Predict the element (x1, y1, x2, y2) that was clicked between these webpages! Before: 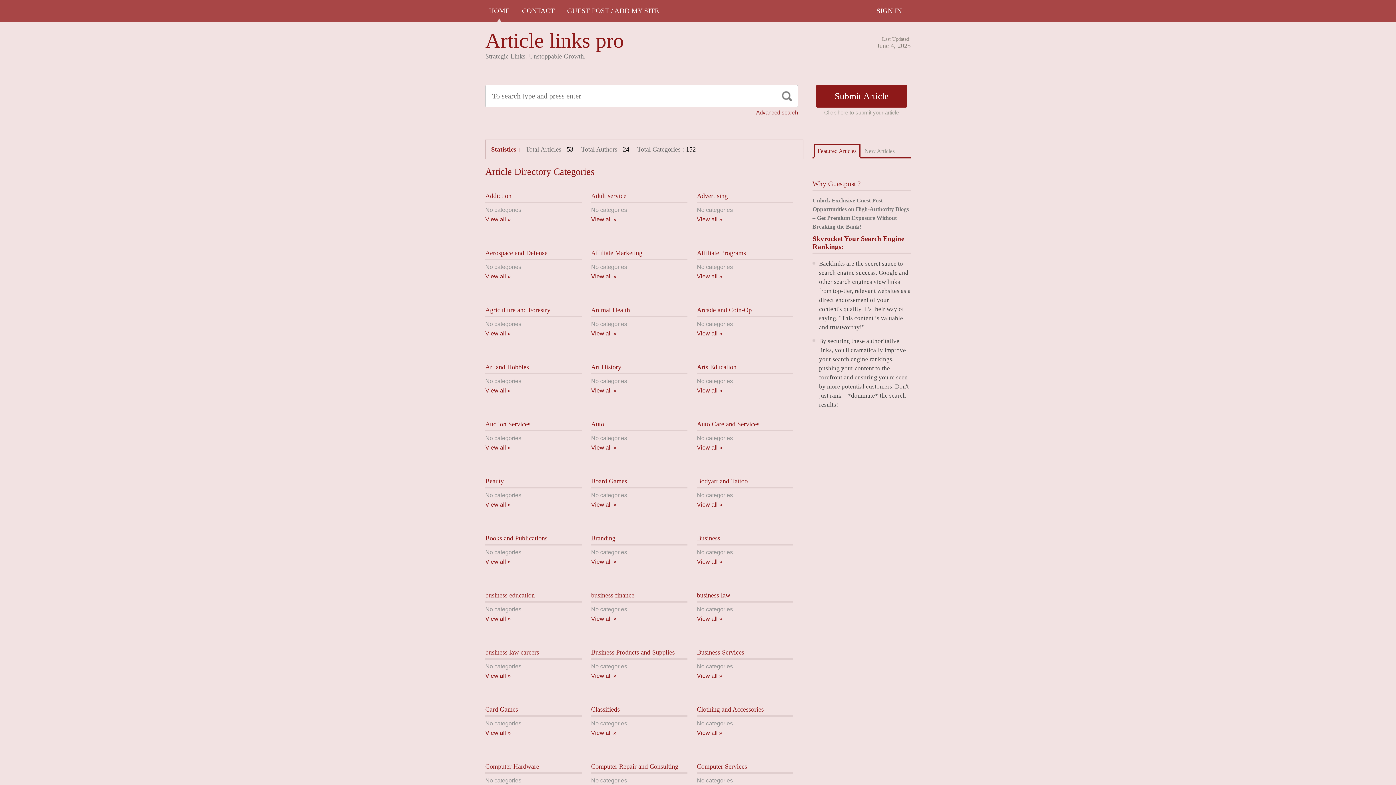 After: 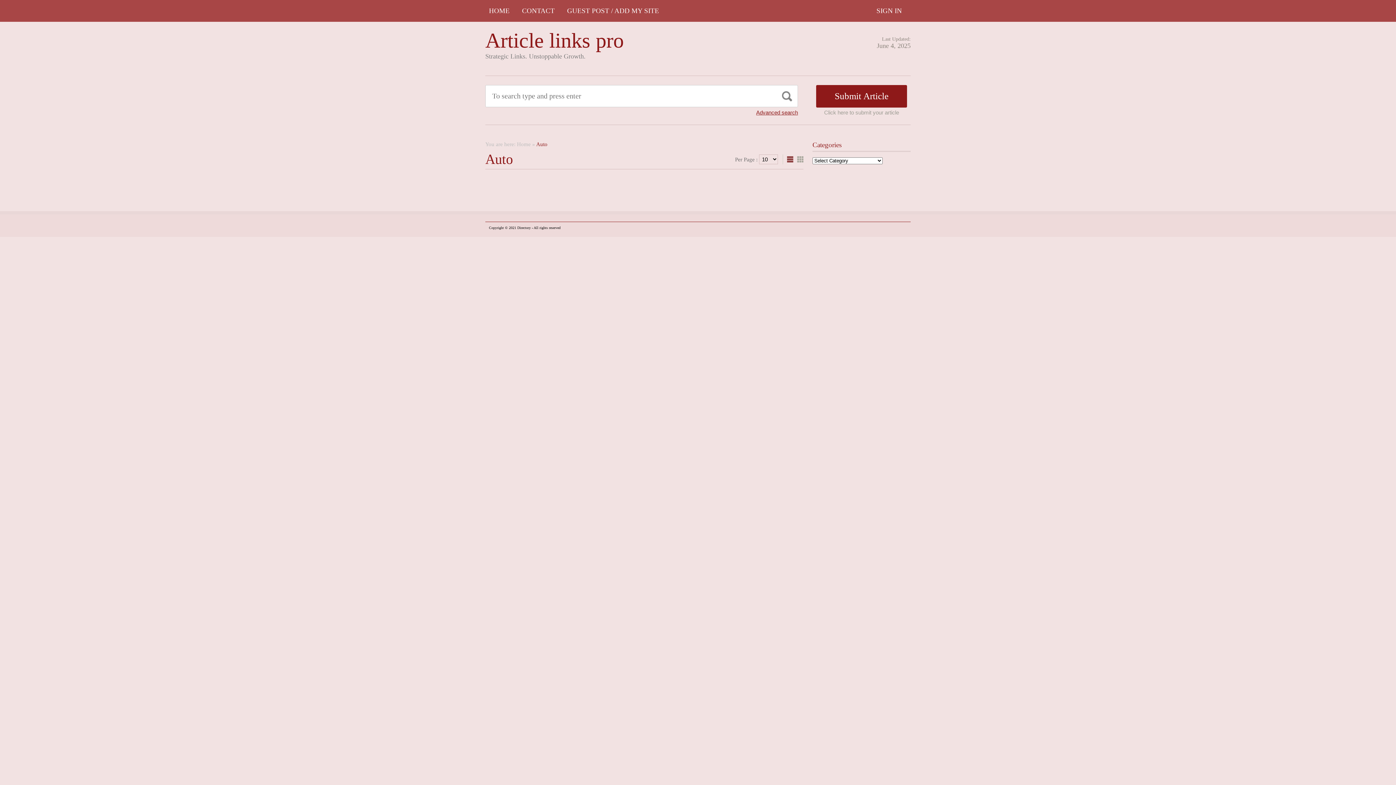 Action: bbox: (591, 420, 604, 428) label: Auto